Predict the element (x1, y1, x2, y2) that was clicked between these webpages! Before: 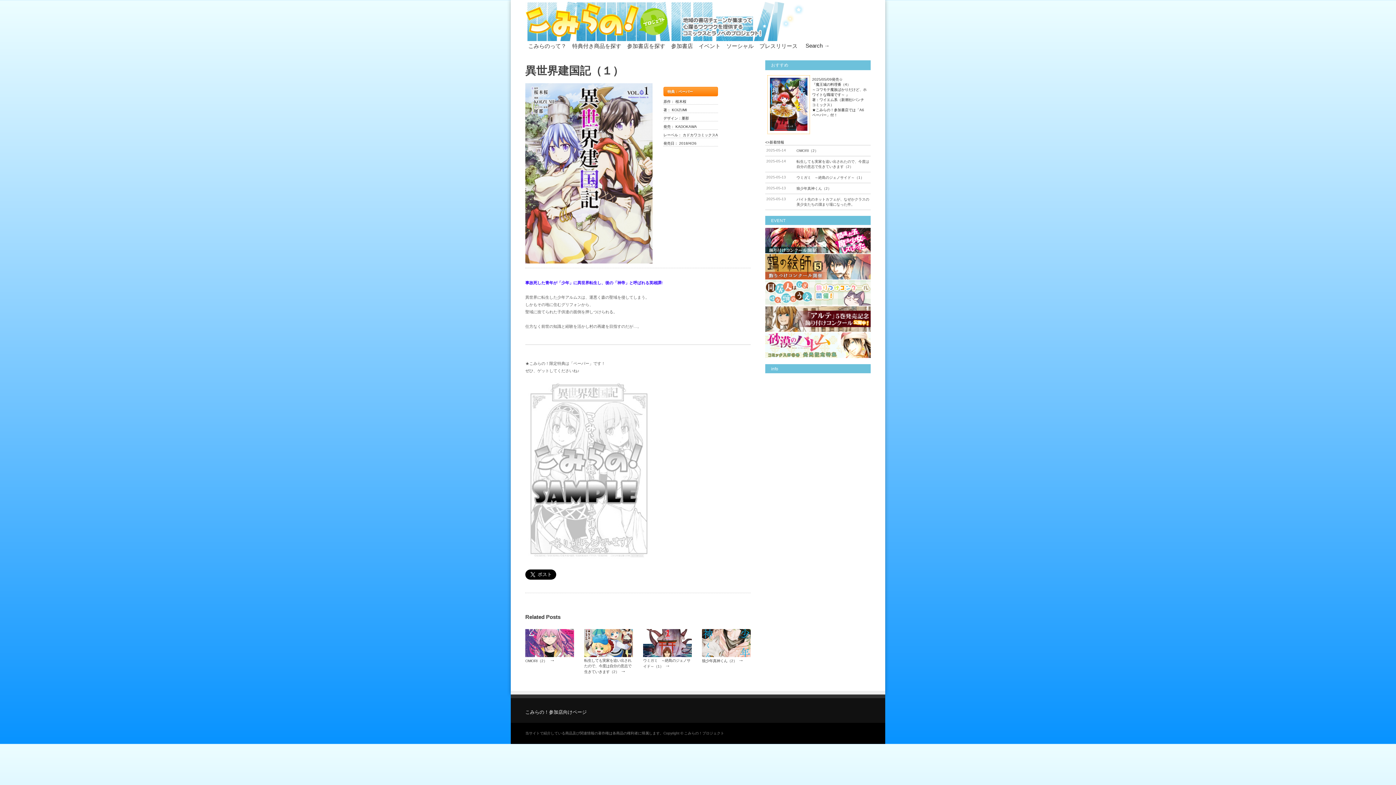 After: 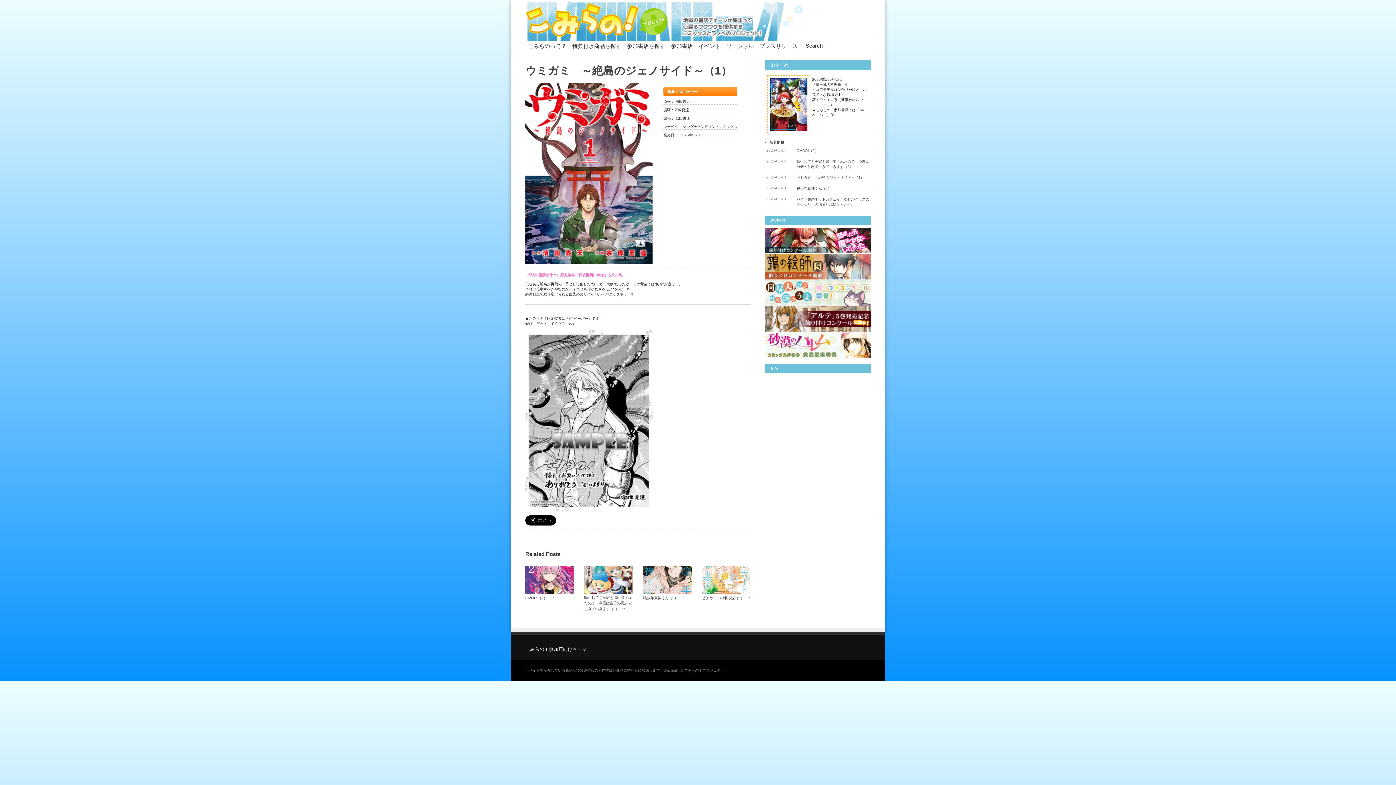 Action: bbox: (643, 654, 692, 658)